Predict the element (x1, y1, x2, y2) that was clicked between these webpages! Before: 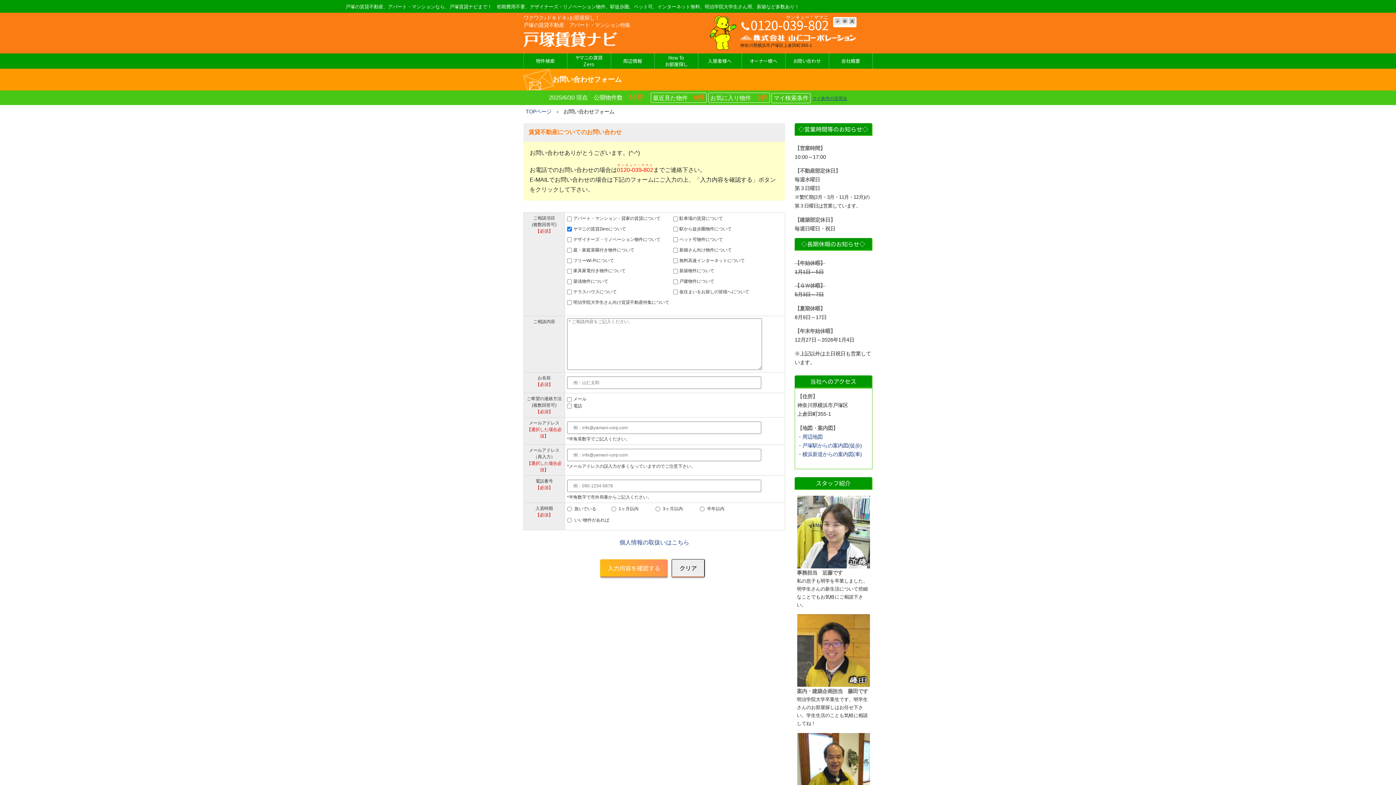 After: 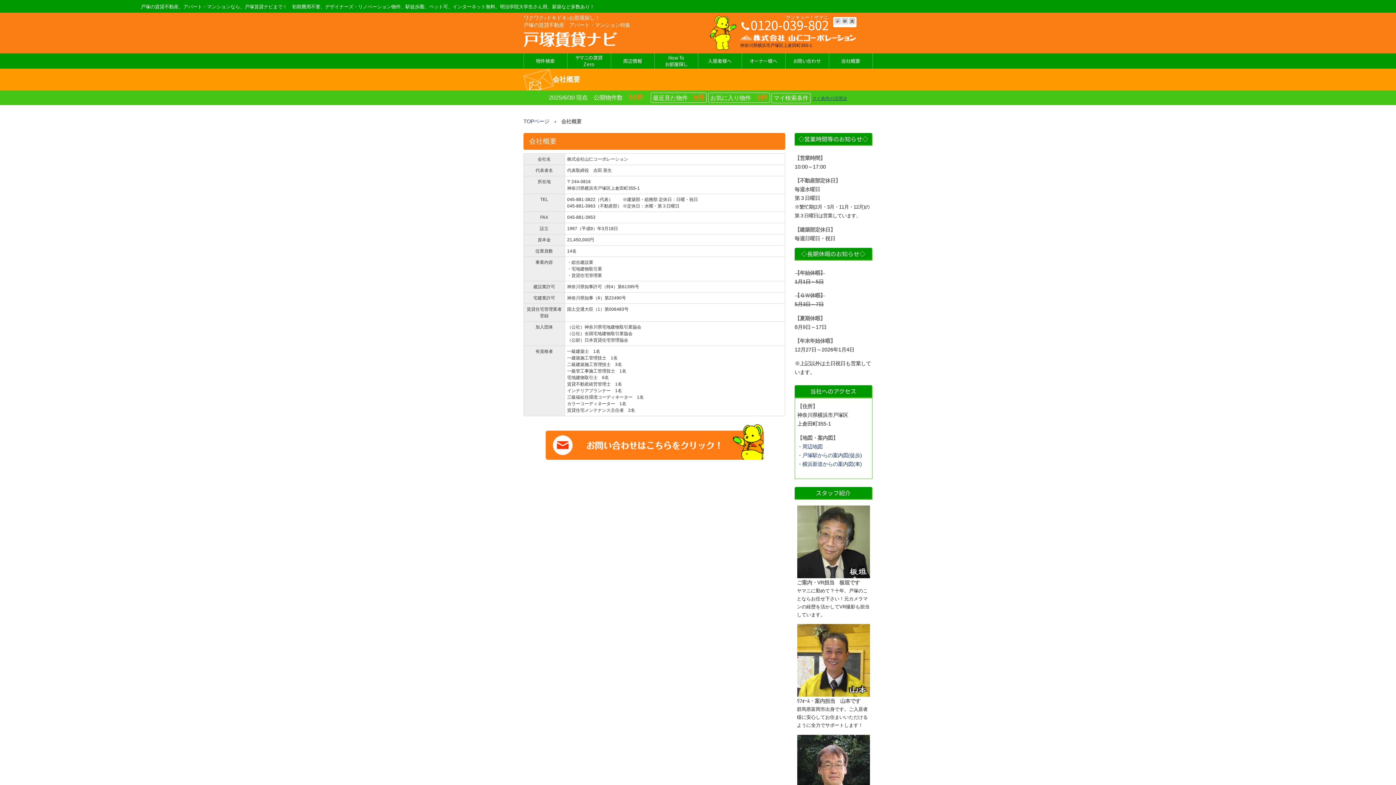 Action: label: 会社概要 bbox: (829, 53, 872, 68)